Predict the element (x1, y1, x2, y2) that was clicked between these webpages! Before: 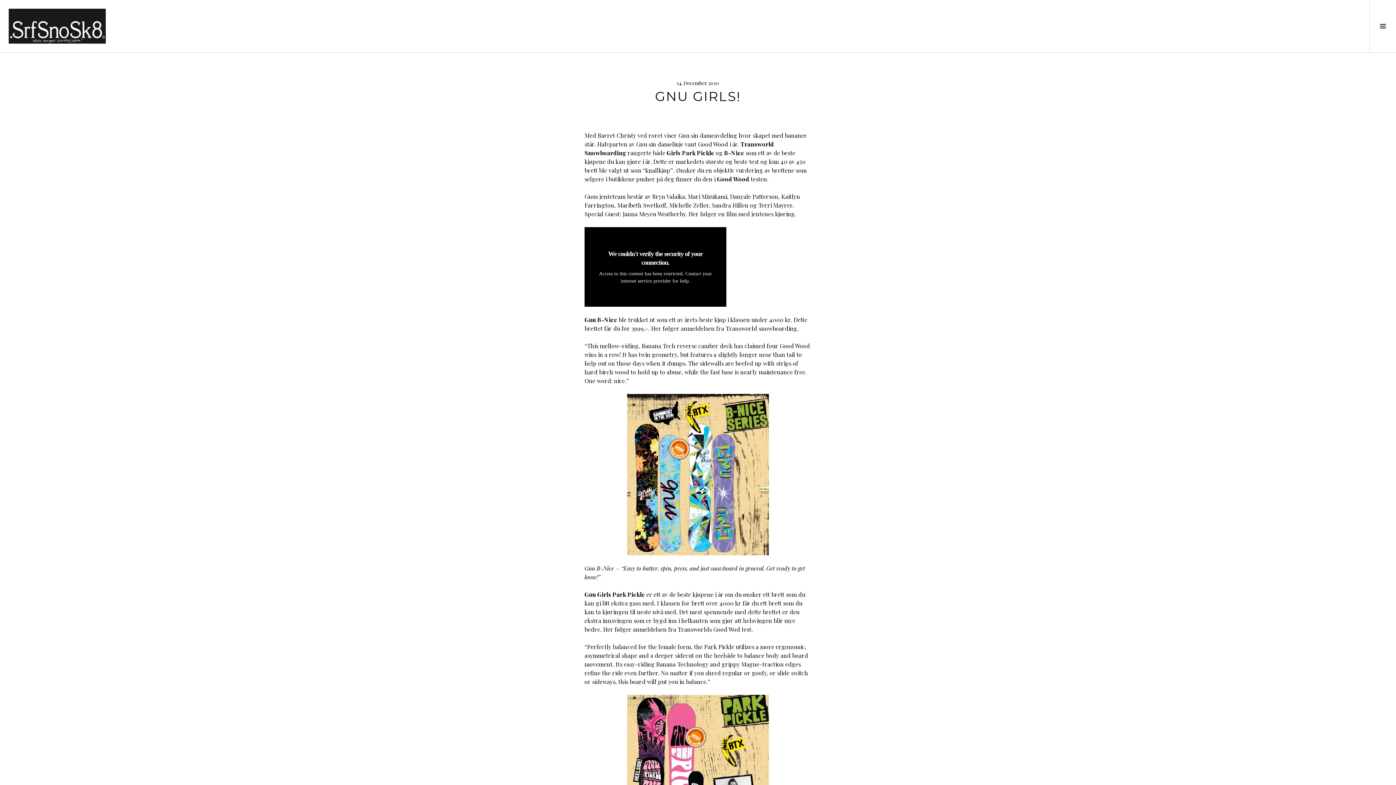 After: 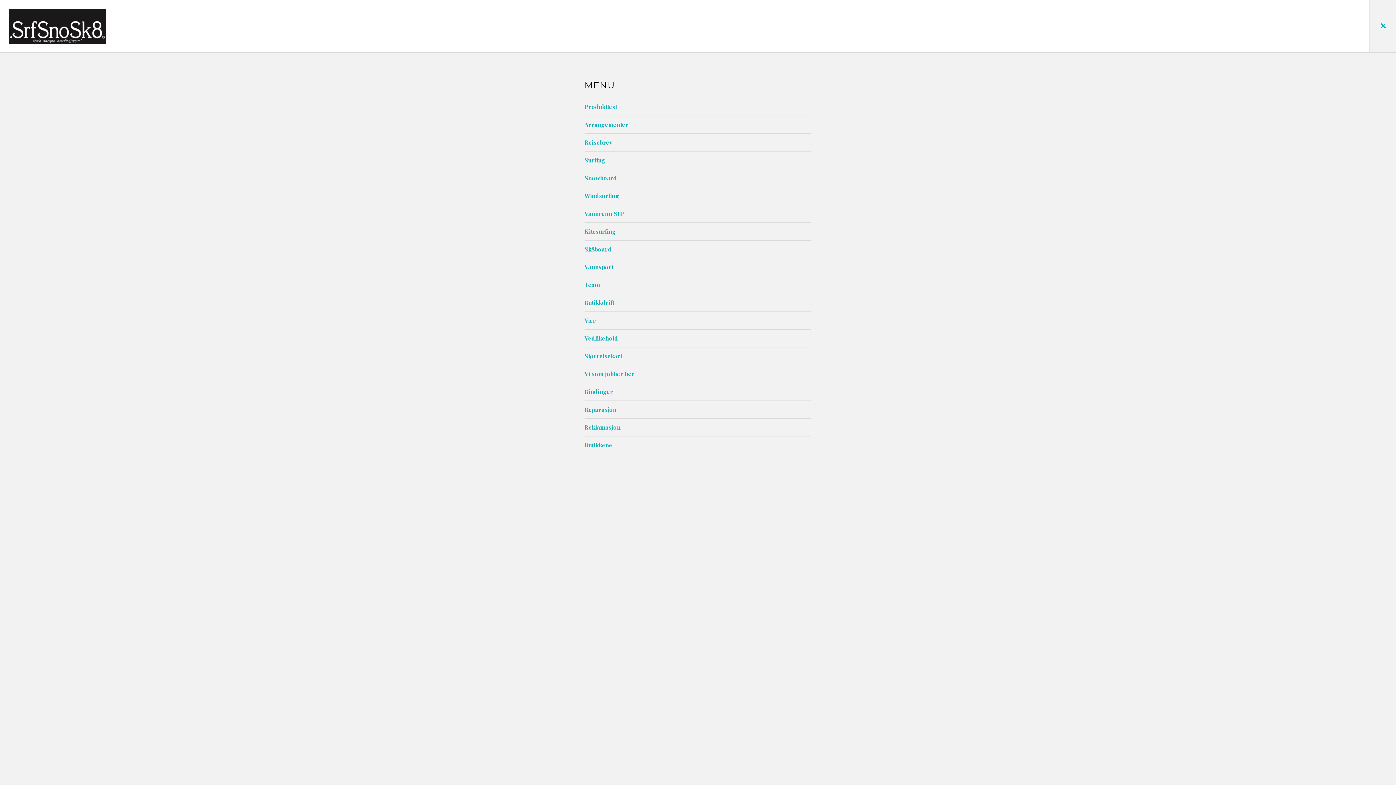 Action: label: Toggle Sidebar bbox: (1369, 0, 1396, 52)